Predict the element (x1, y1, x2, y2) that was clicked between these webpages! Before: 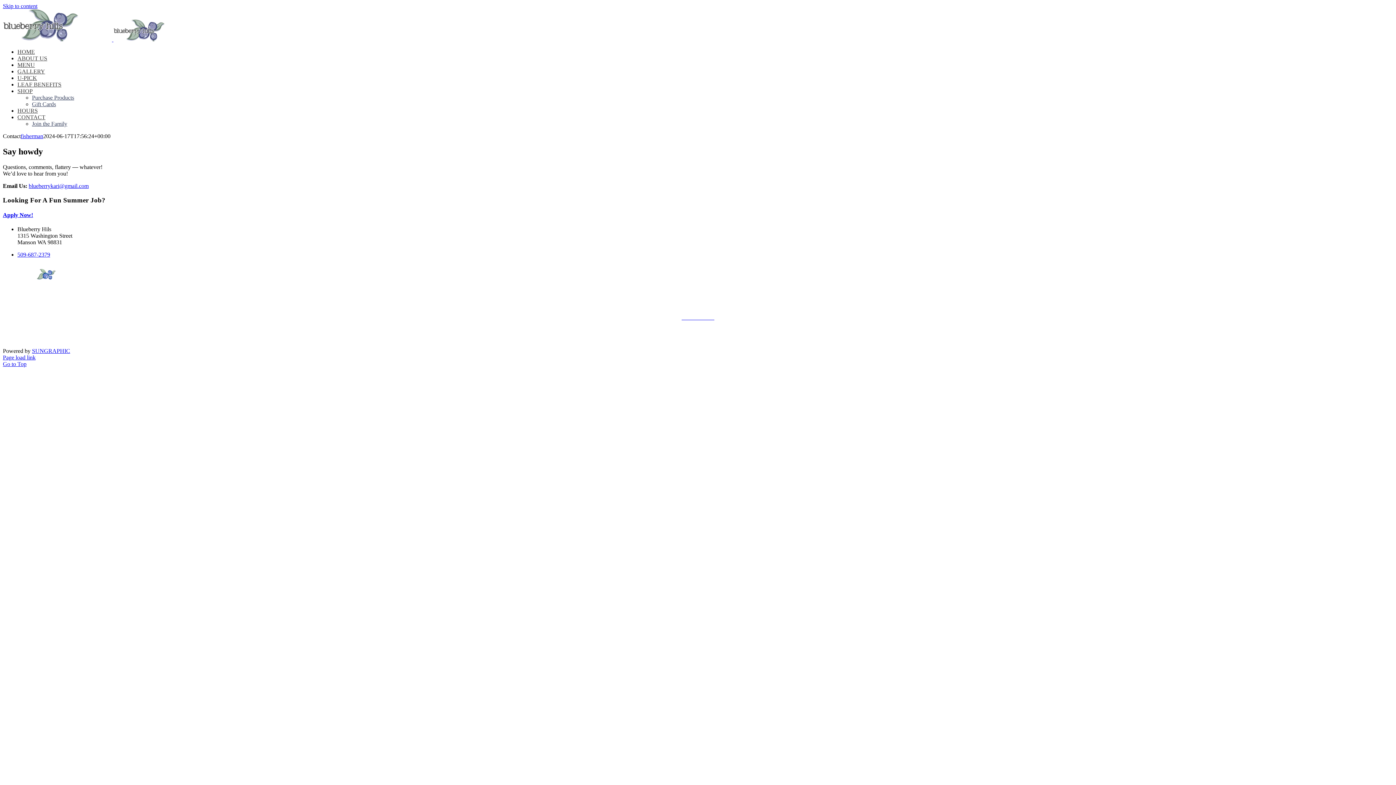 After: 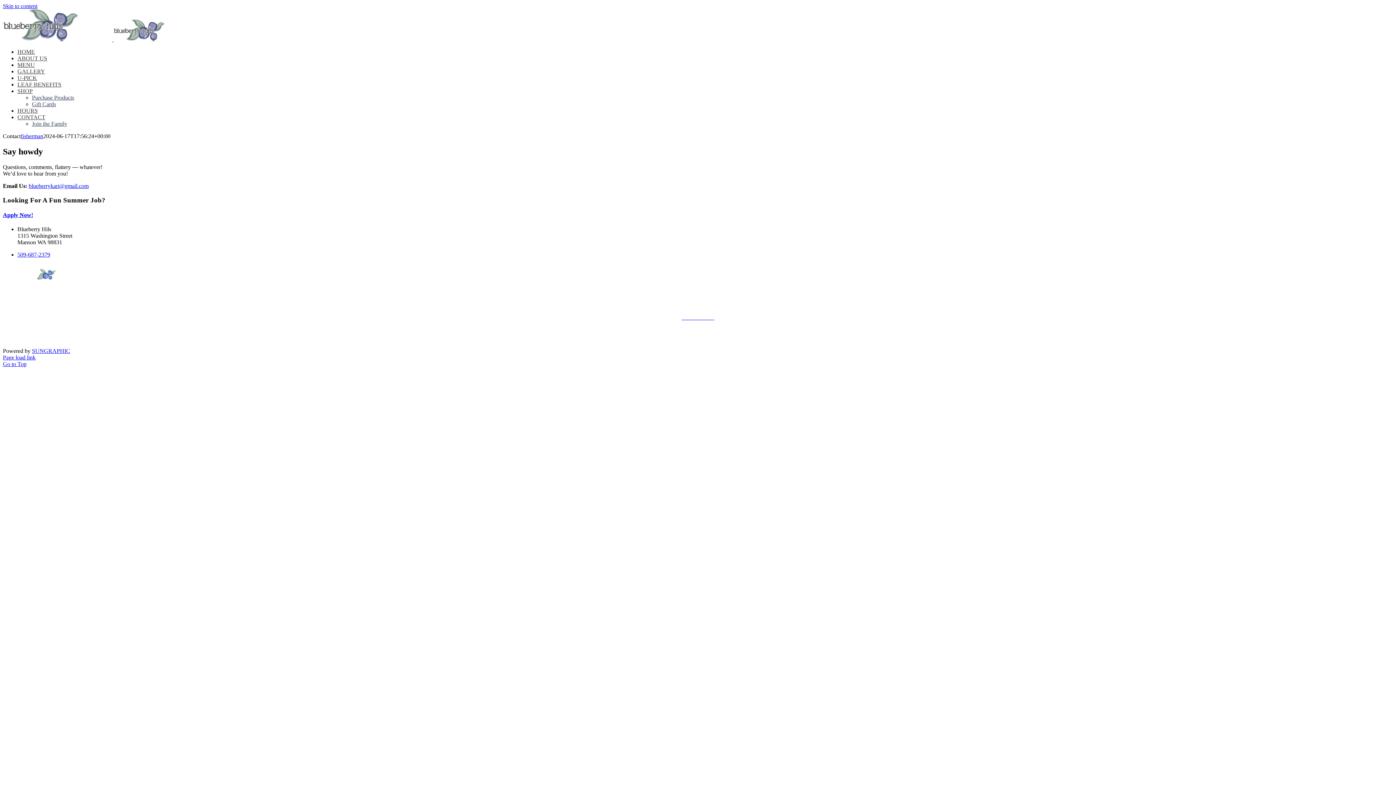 Action: bbox: (28, 182, 88, 189) label: blueberrykari@gmail.com